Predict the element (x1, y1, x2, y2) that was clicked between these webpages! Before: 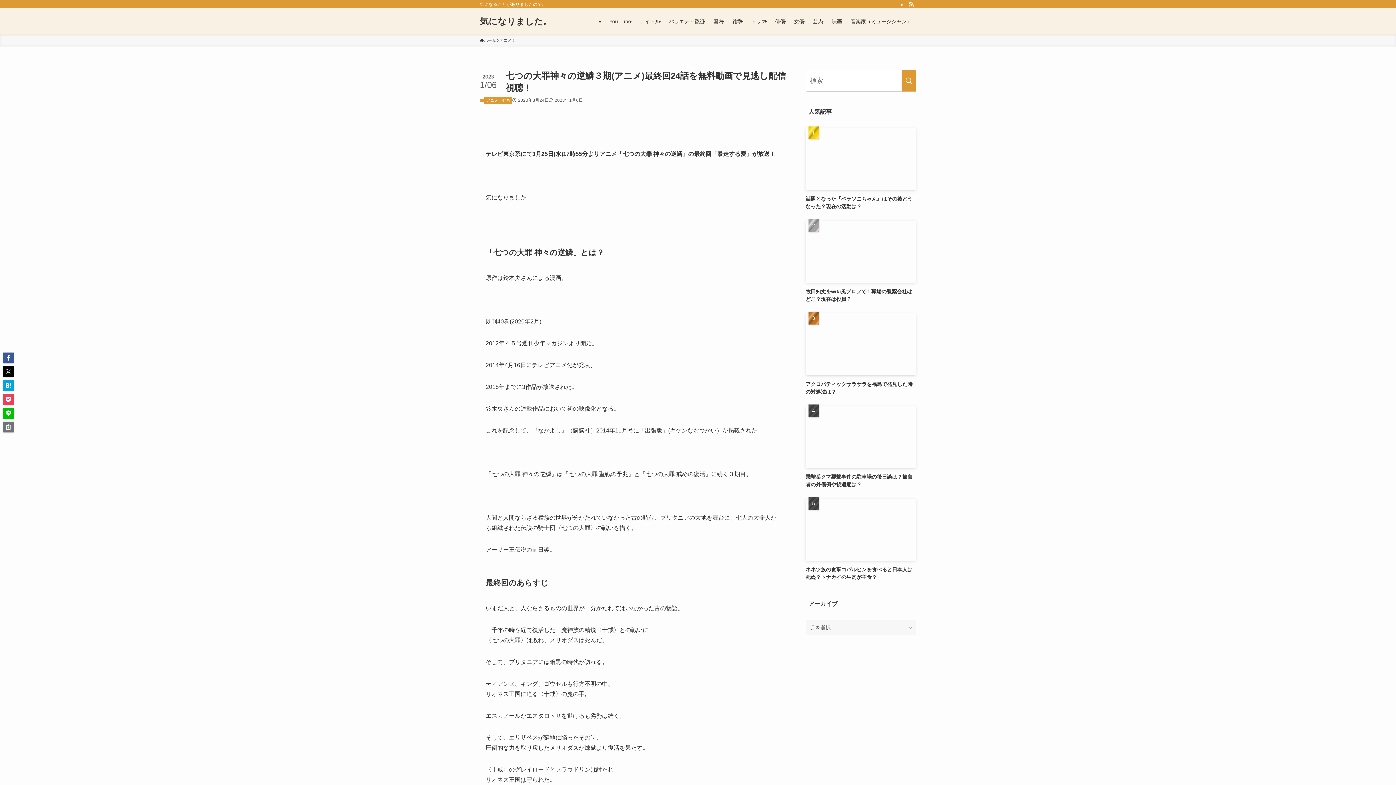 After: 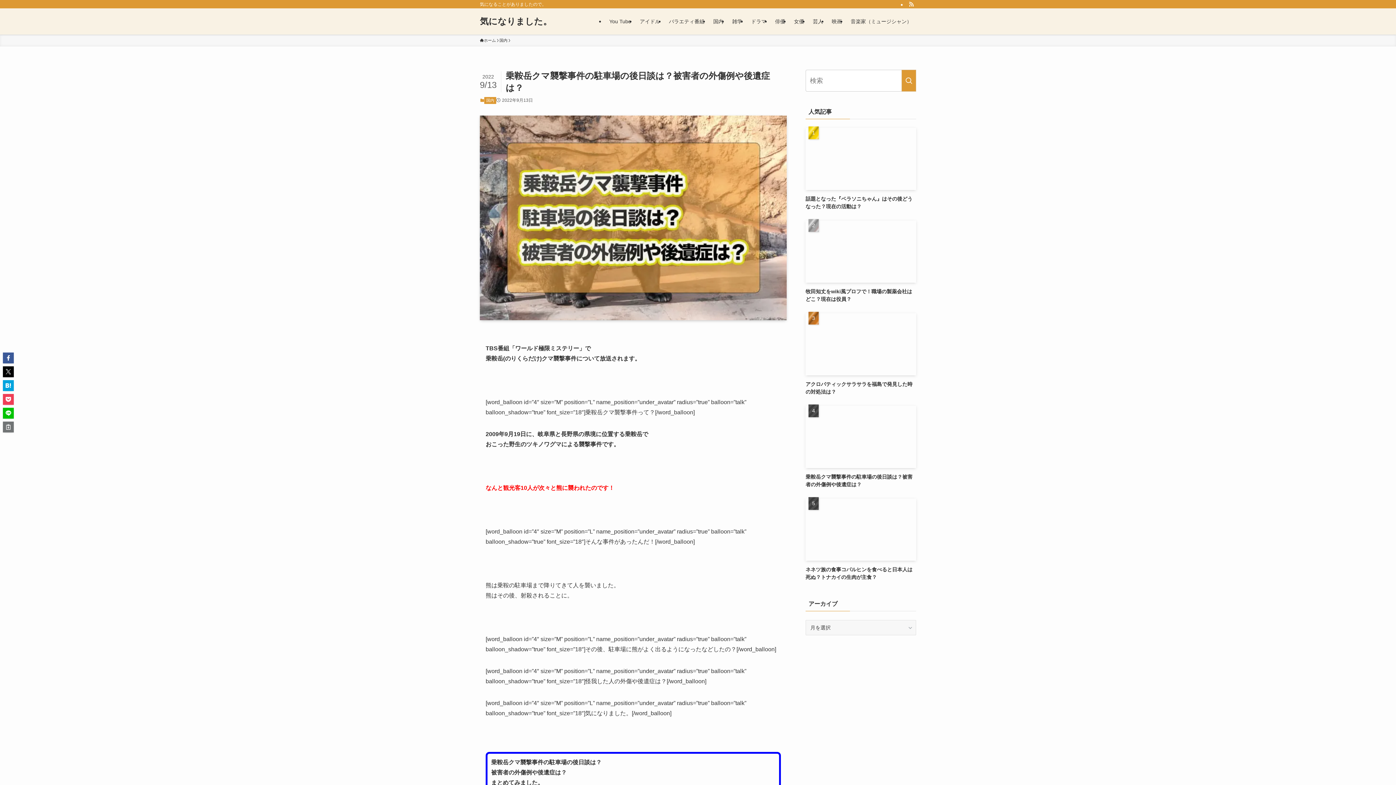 Action: bbox: (805, 406, 916, 488) label: 乗鞍岳クマ襲撃事件の駐車場の後日談は？被害者の外傷例や後遺症は？